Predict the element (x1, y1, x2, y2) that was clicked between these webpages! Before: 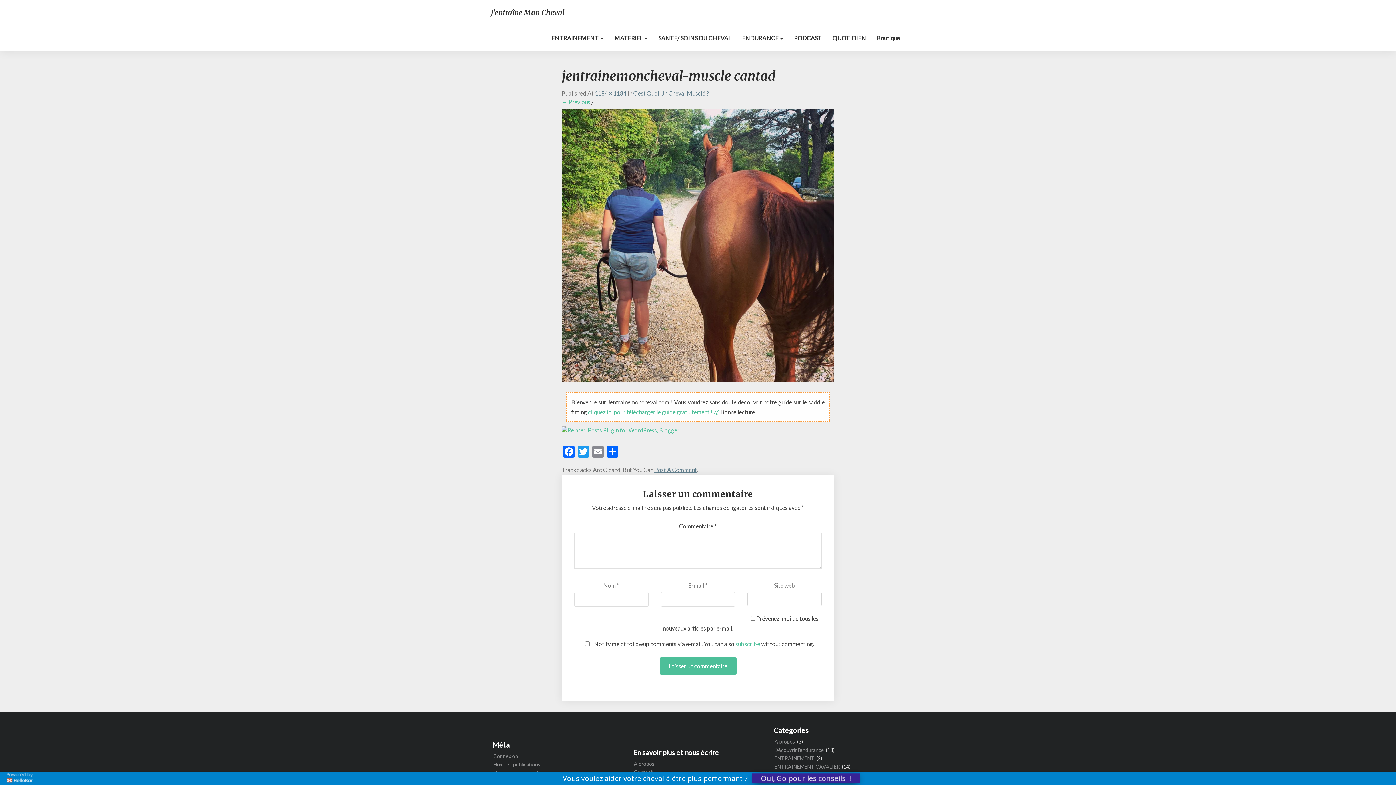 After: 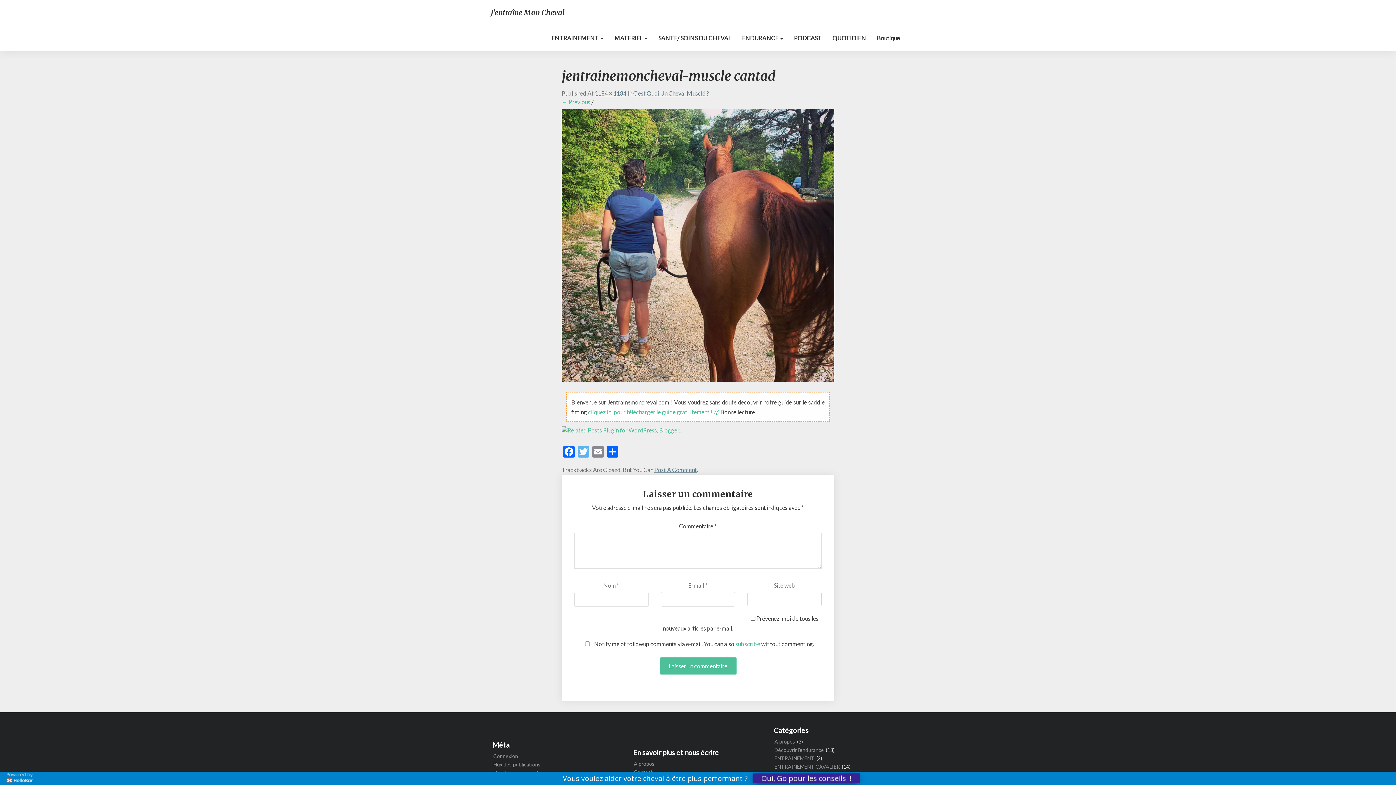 Action: label: Twitter bbox: (576, 446, 590, 459)